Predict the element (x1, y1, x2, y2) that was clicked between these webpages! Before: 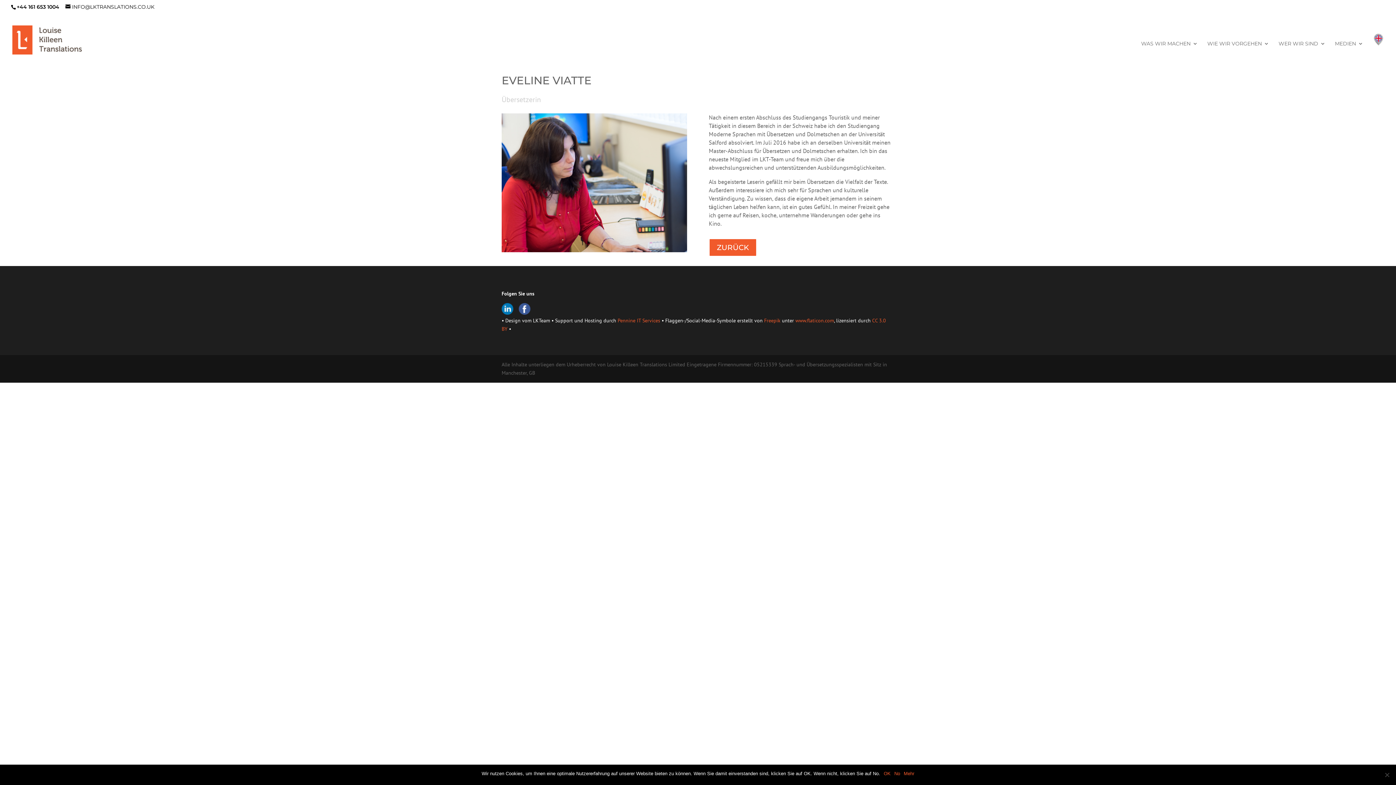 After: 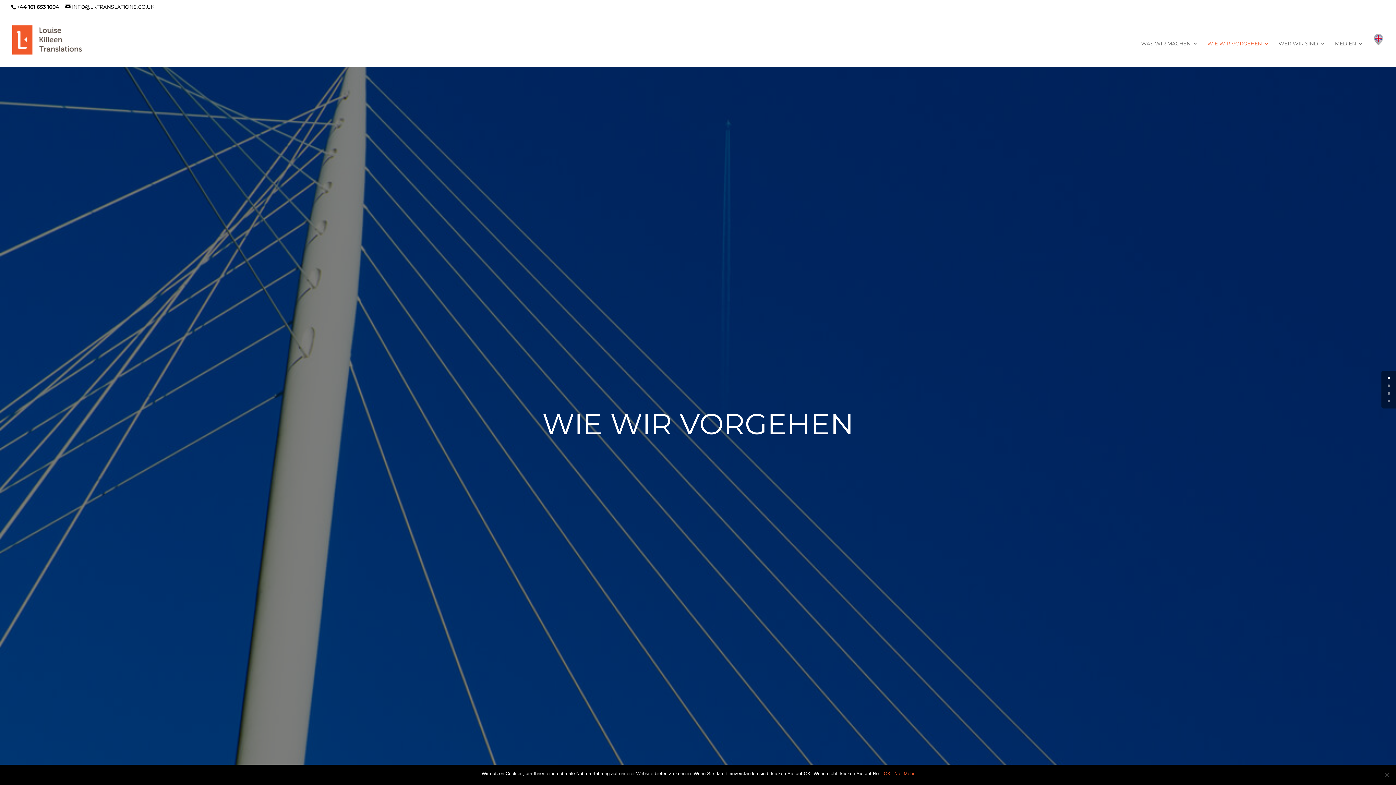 Action: label: WIE WIR VORGEHEN bbox: (1207, 41, 1269, 66)